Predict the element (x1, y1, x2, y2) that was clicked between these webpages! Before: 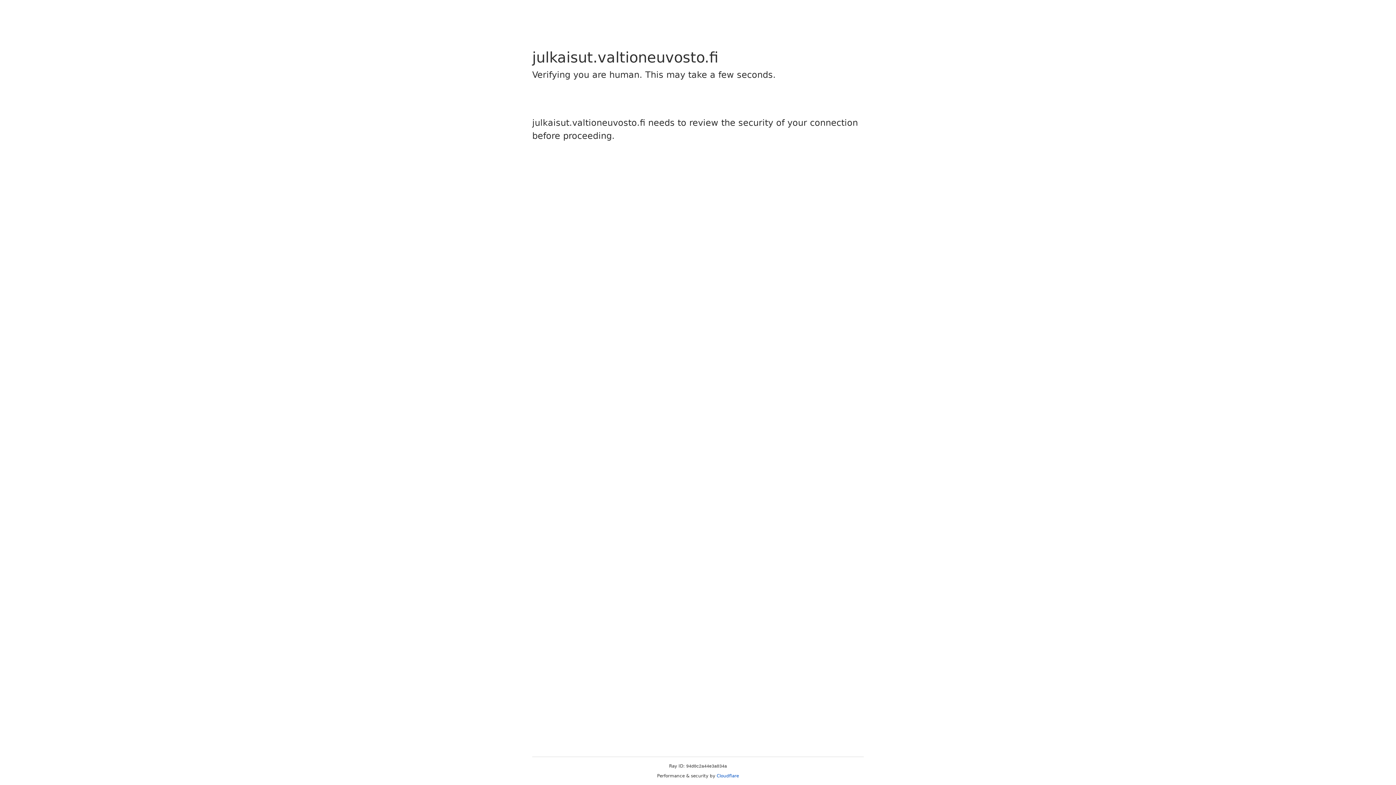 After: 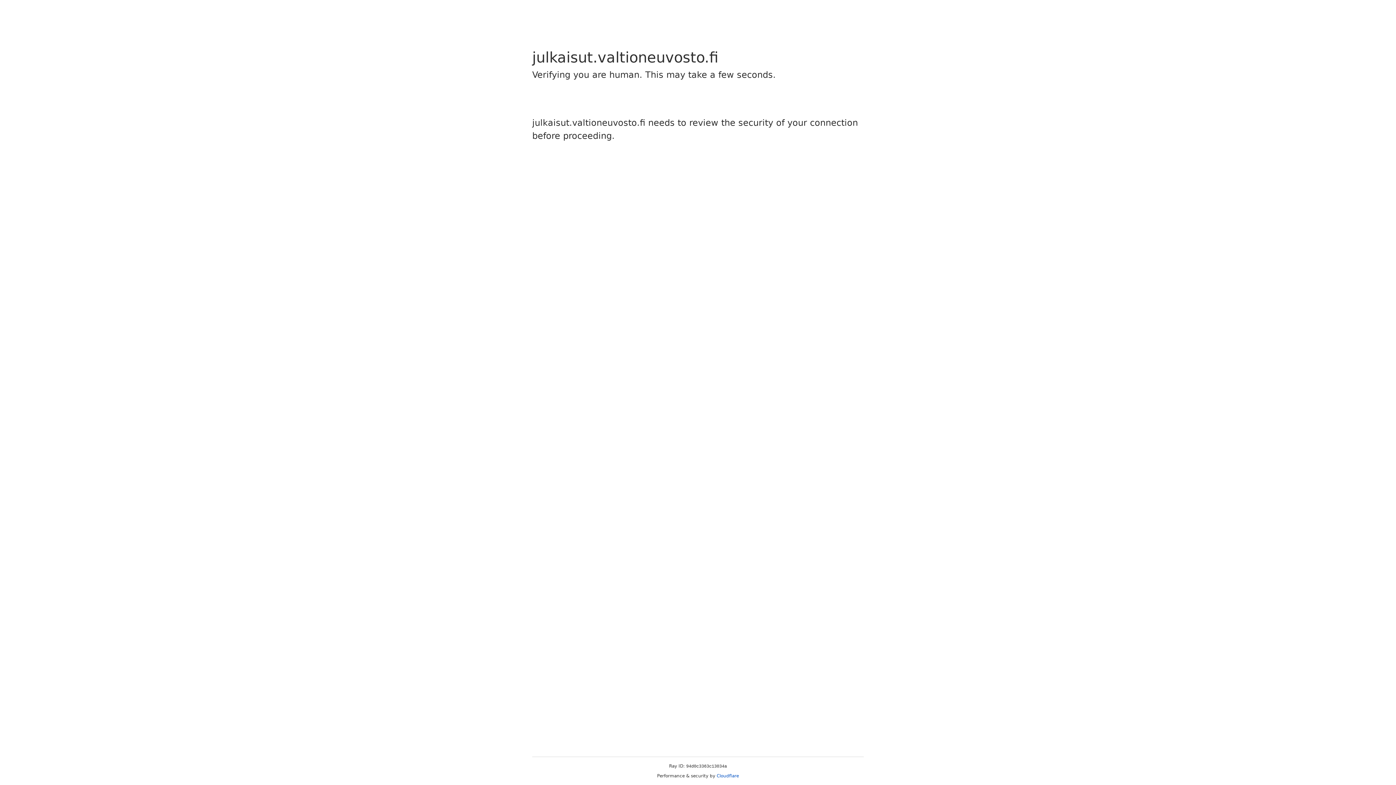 Action: label: Cloudflare bbox: (716, 773, 739, 778)